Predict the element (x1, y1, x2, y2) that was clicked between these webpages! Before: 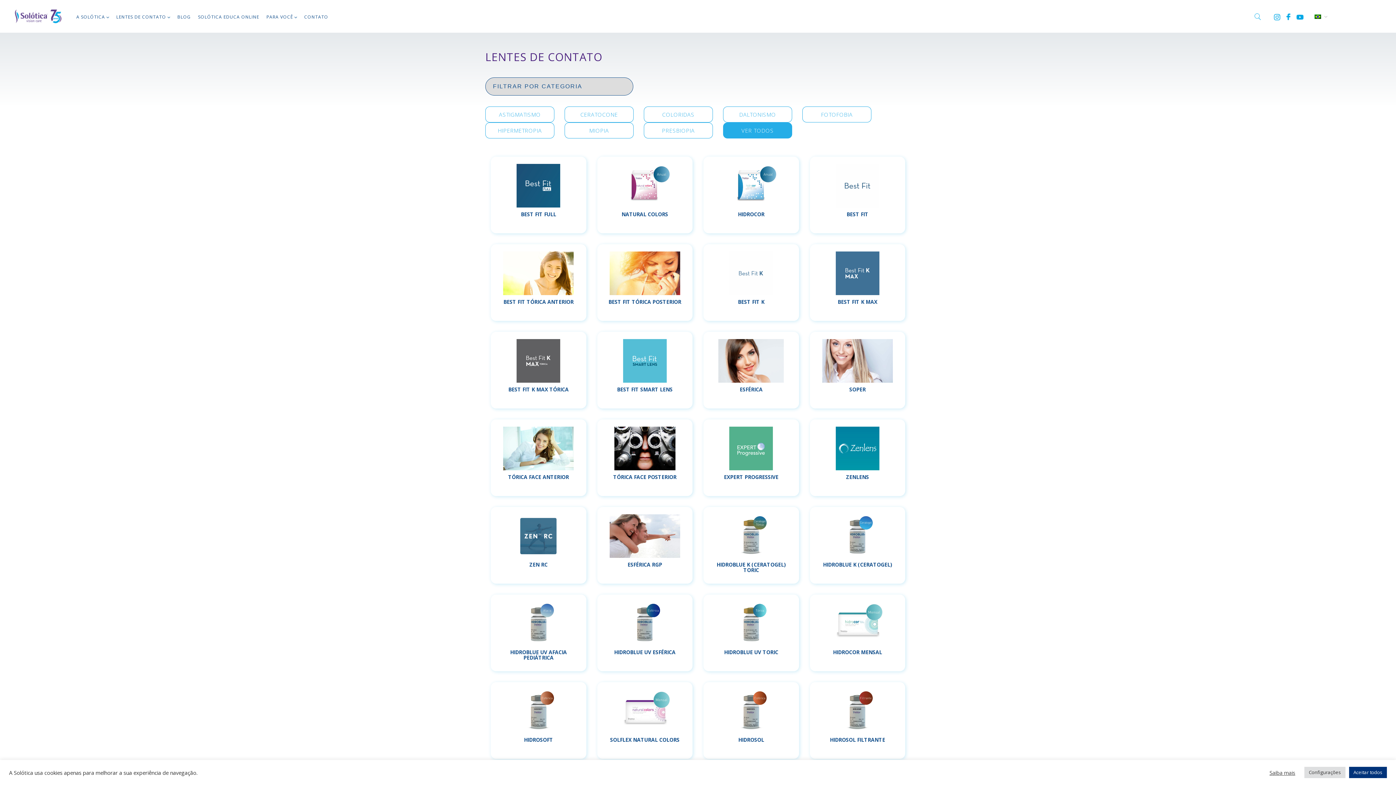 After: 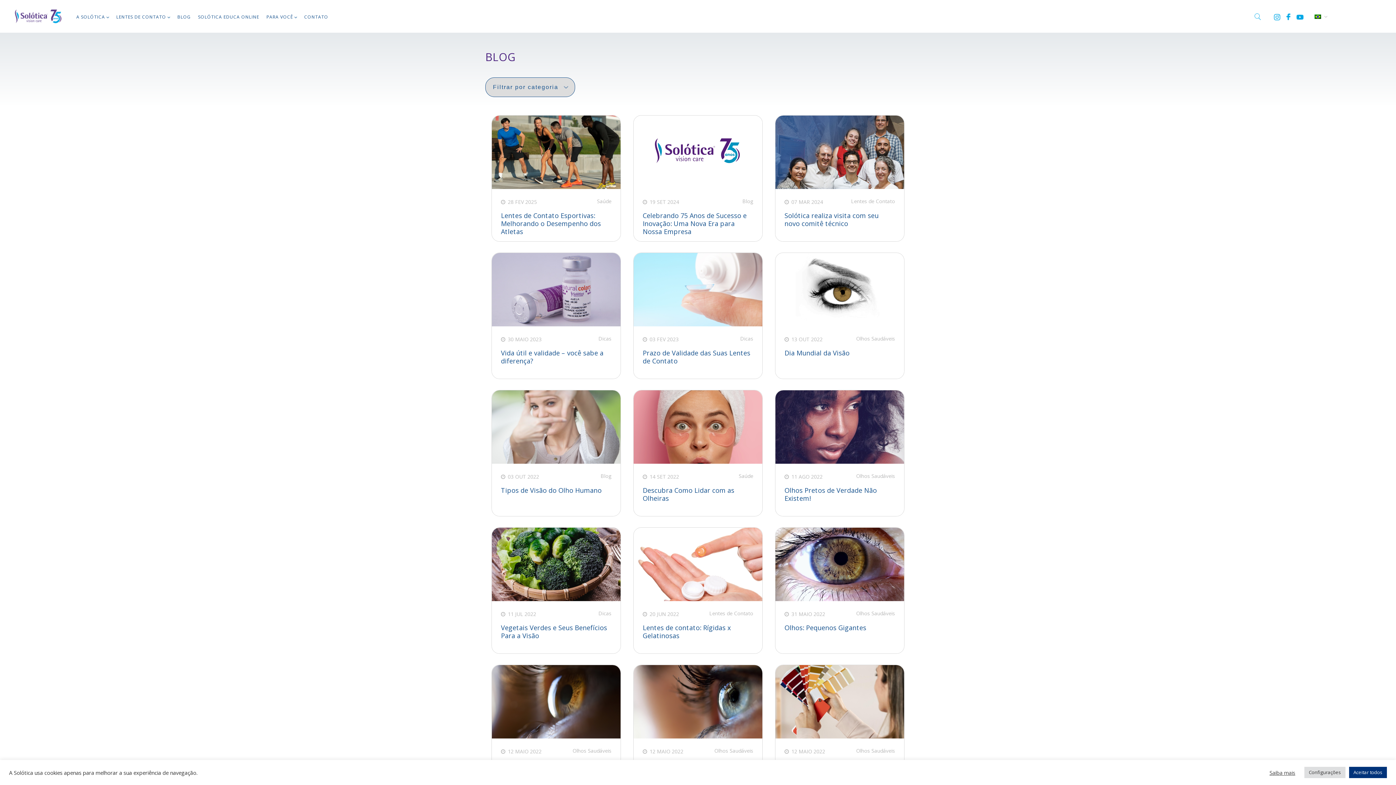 Action: label: BLOG bbox: (177, 13, 190, 20)